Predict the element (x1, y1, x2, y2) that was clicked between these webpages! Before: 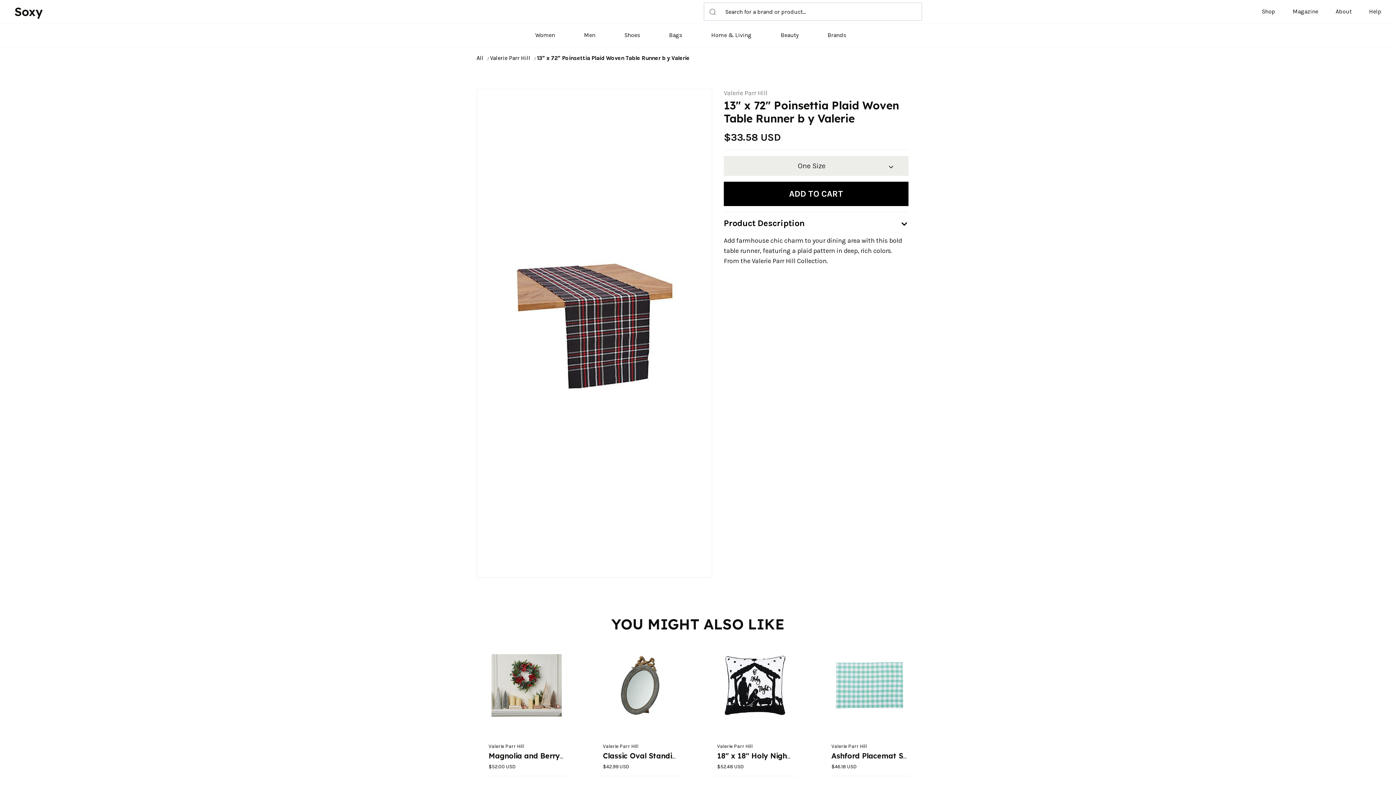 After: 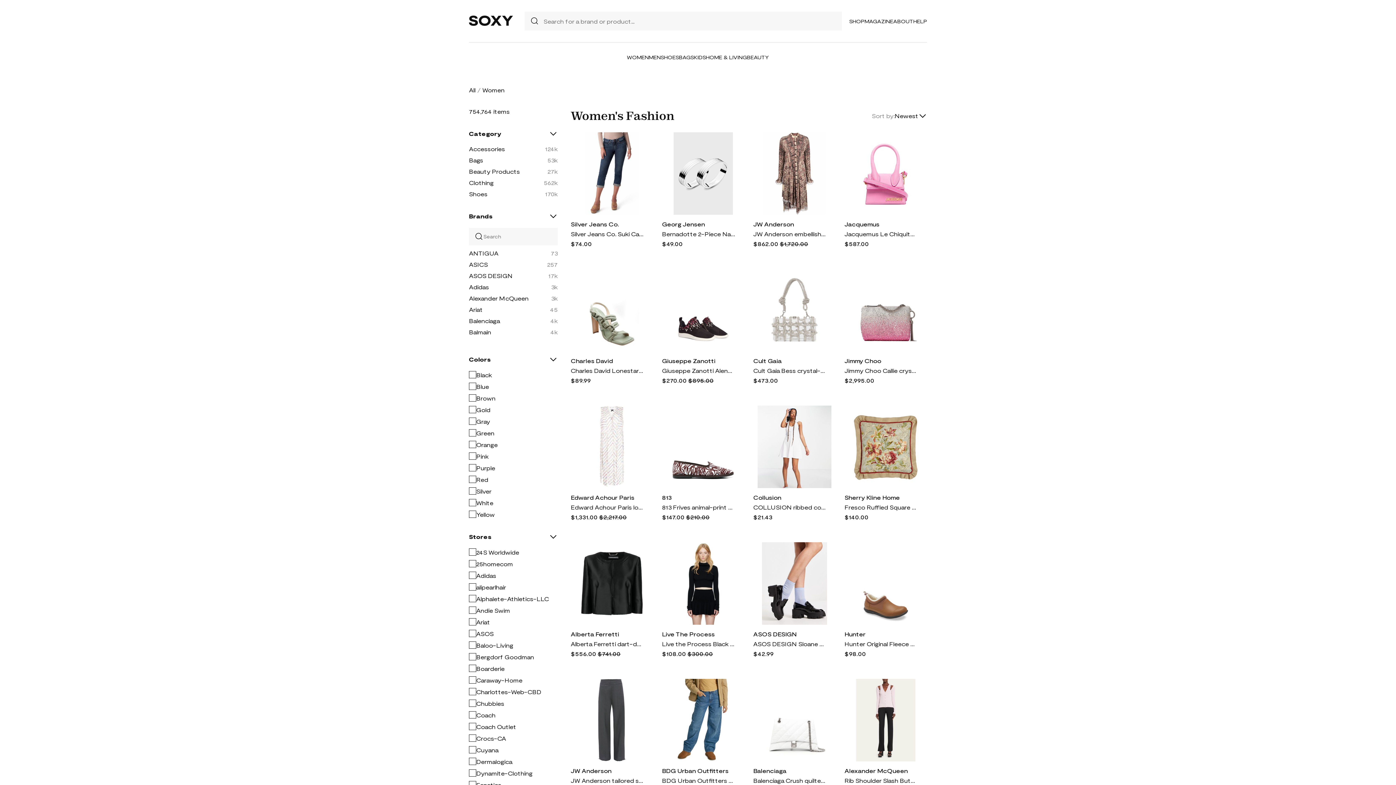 Action: label: Women bbox: (535, 23, 555, 46)